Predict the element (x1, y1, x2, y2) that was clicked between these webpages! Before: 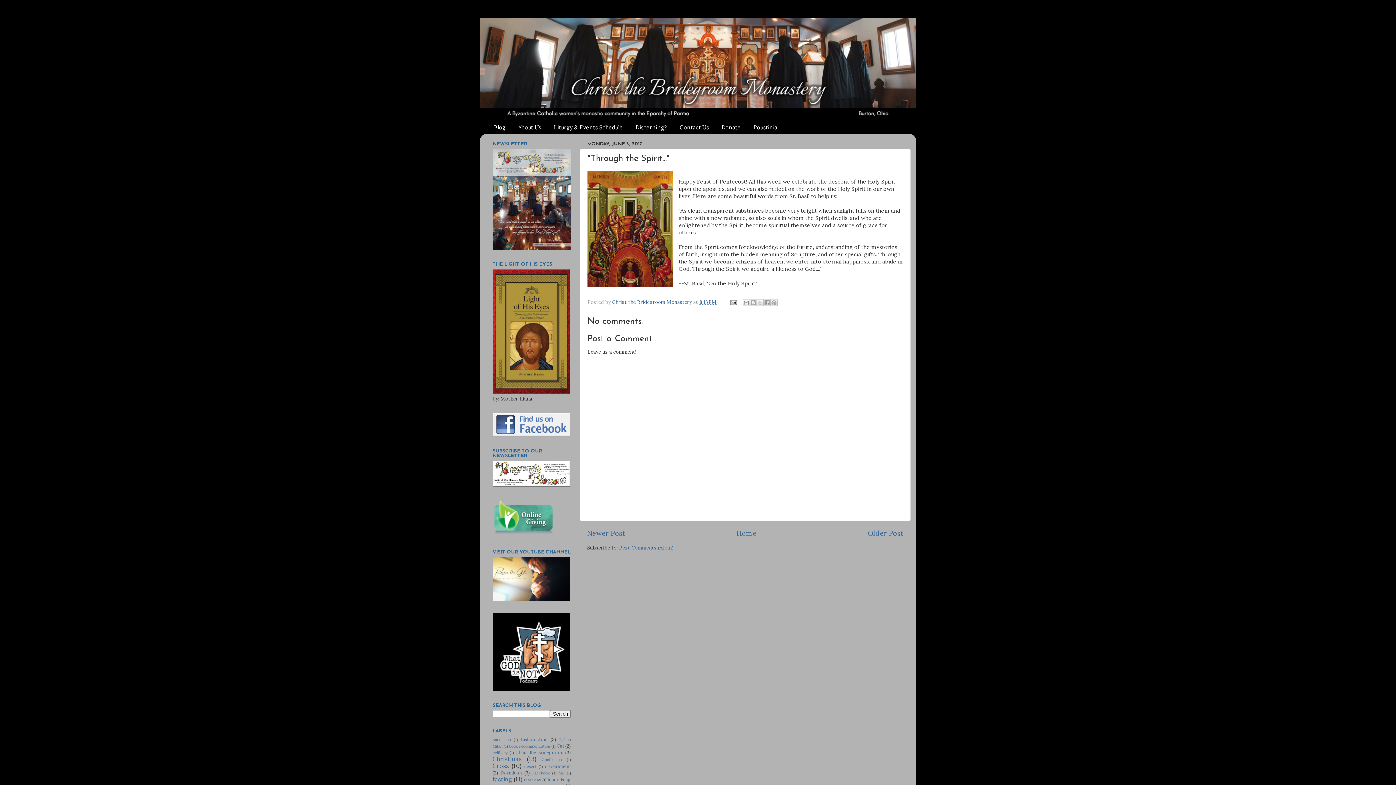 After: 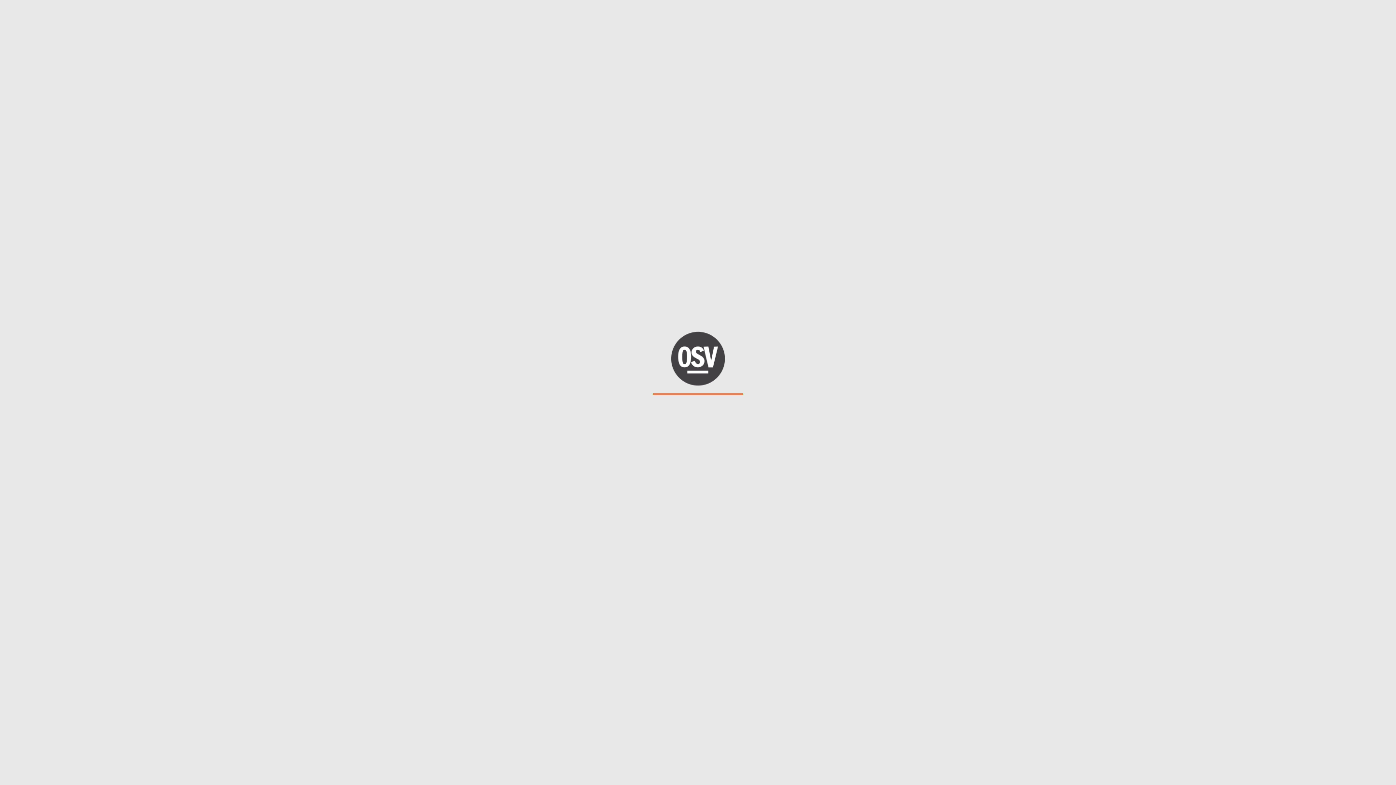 Action: bbox: (492, 532, 554, 539)